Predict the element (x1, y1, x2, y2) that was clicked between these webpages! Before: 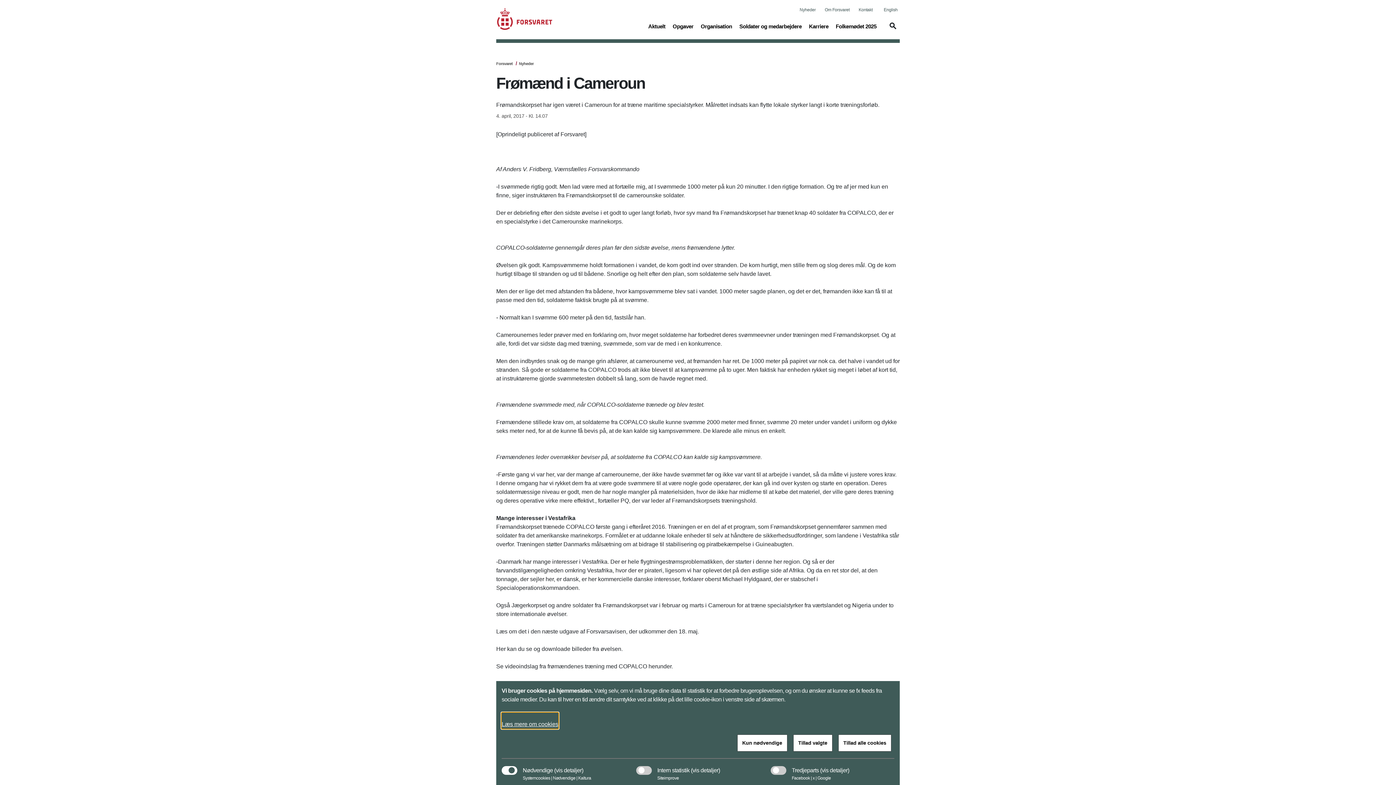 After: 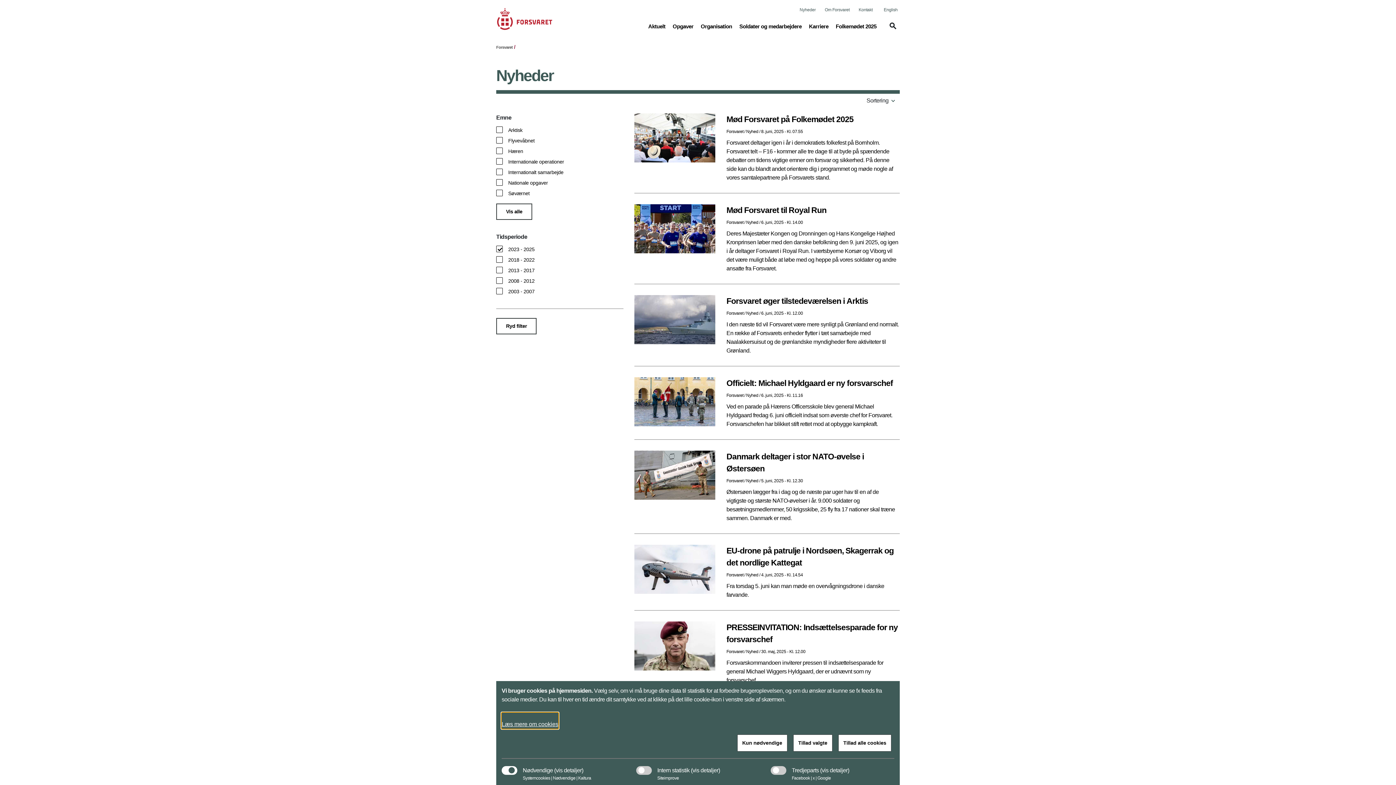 Action: label: Nyheder bbox: (519, 55, 535, 71)